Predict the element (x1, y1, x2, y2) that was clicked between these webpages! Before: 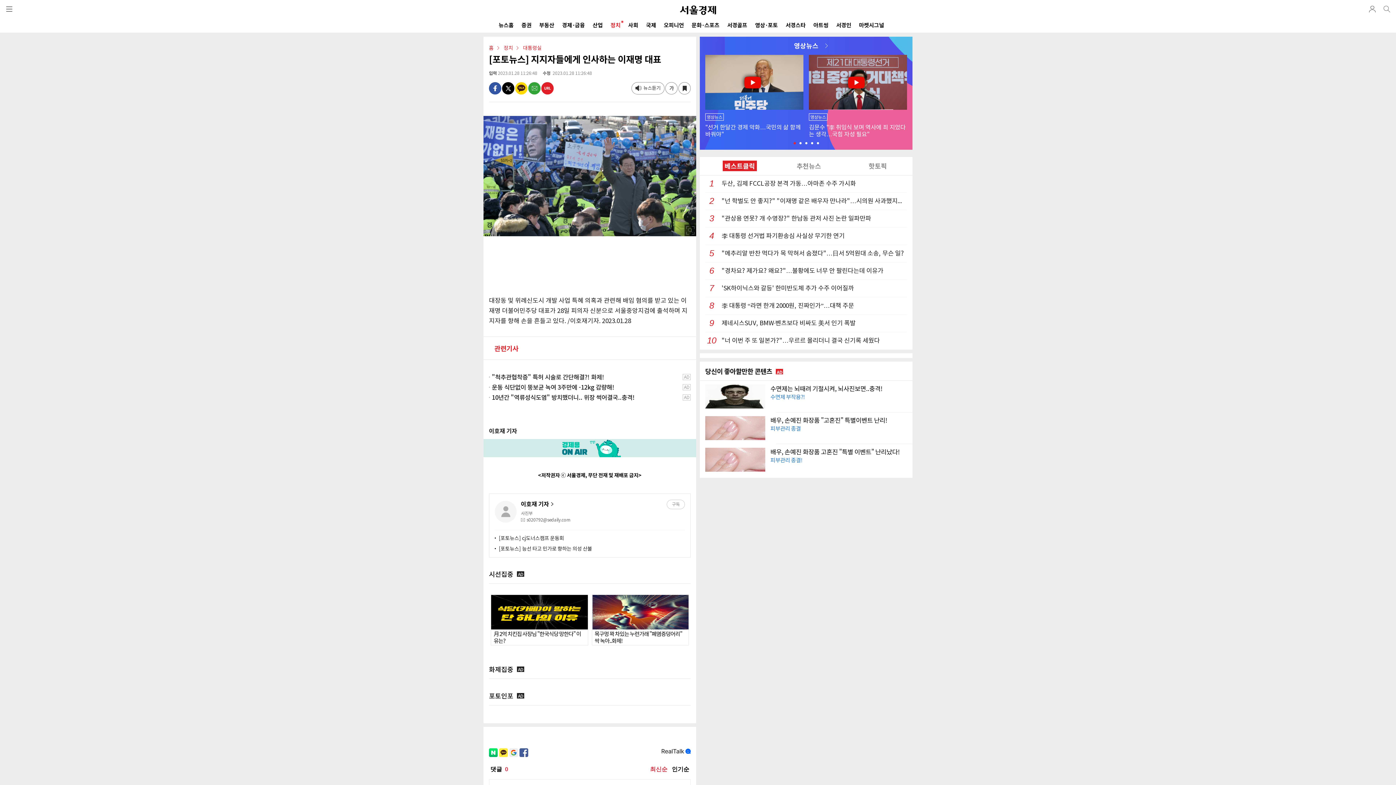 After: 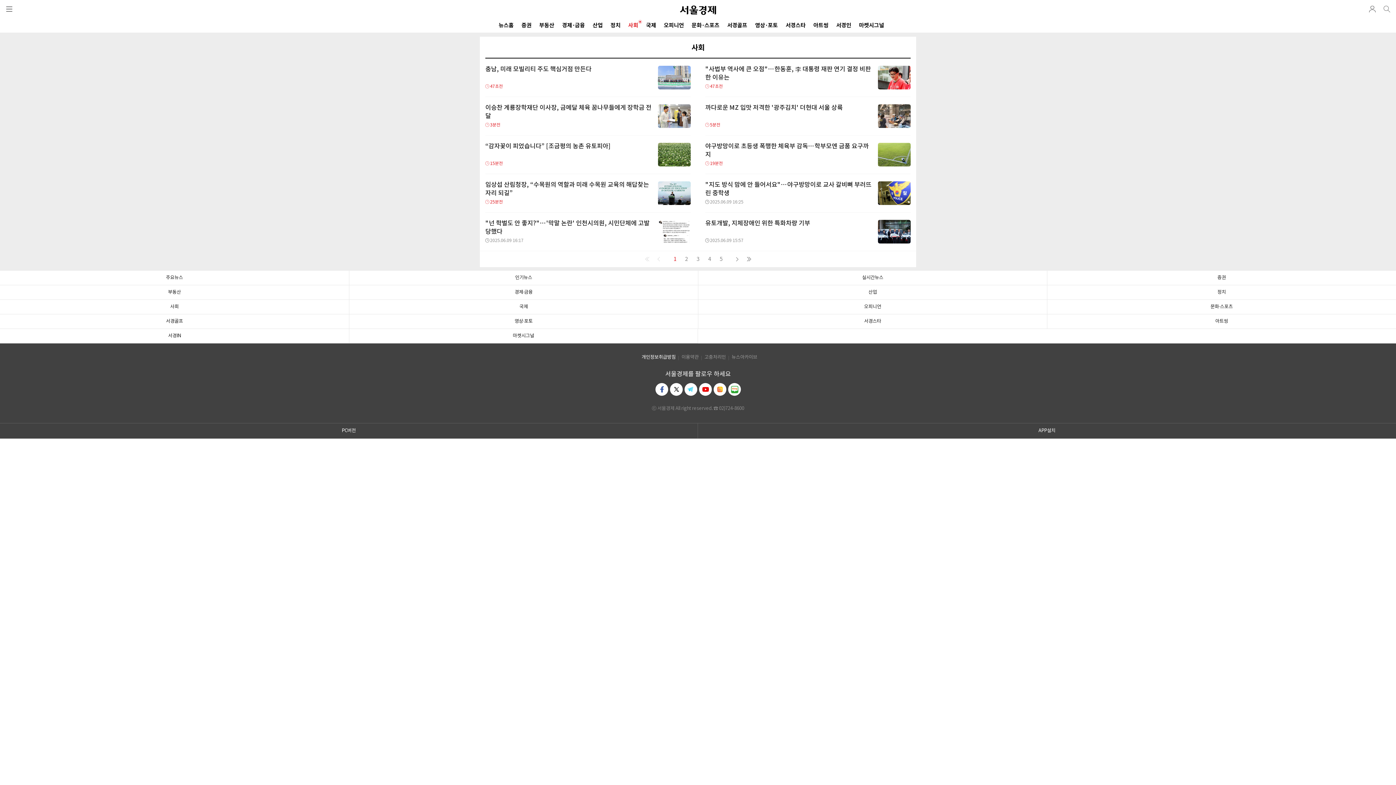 Action: label: 사회 bbox: (628, 18, 638, 32)